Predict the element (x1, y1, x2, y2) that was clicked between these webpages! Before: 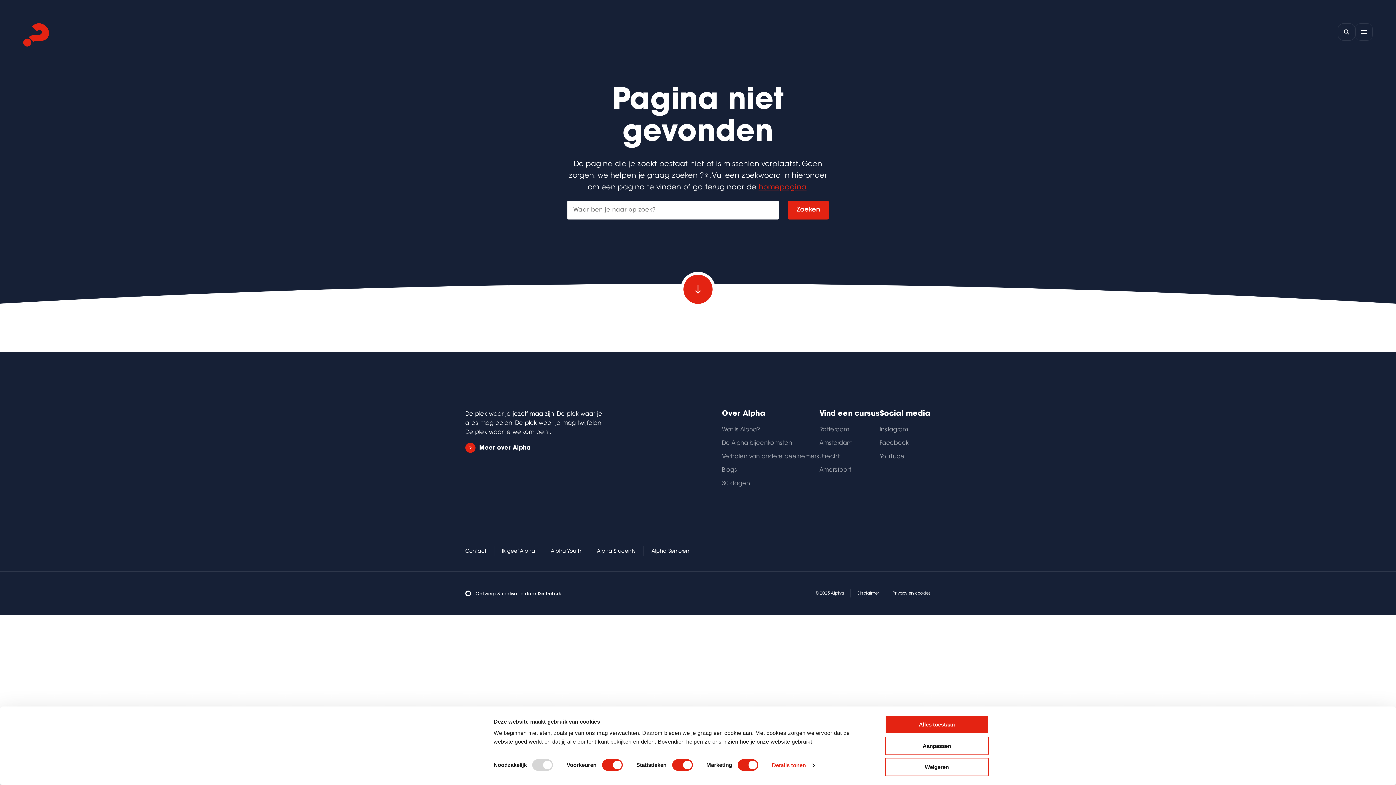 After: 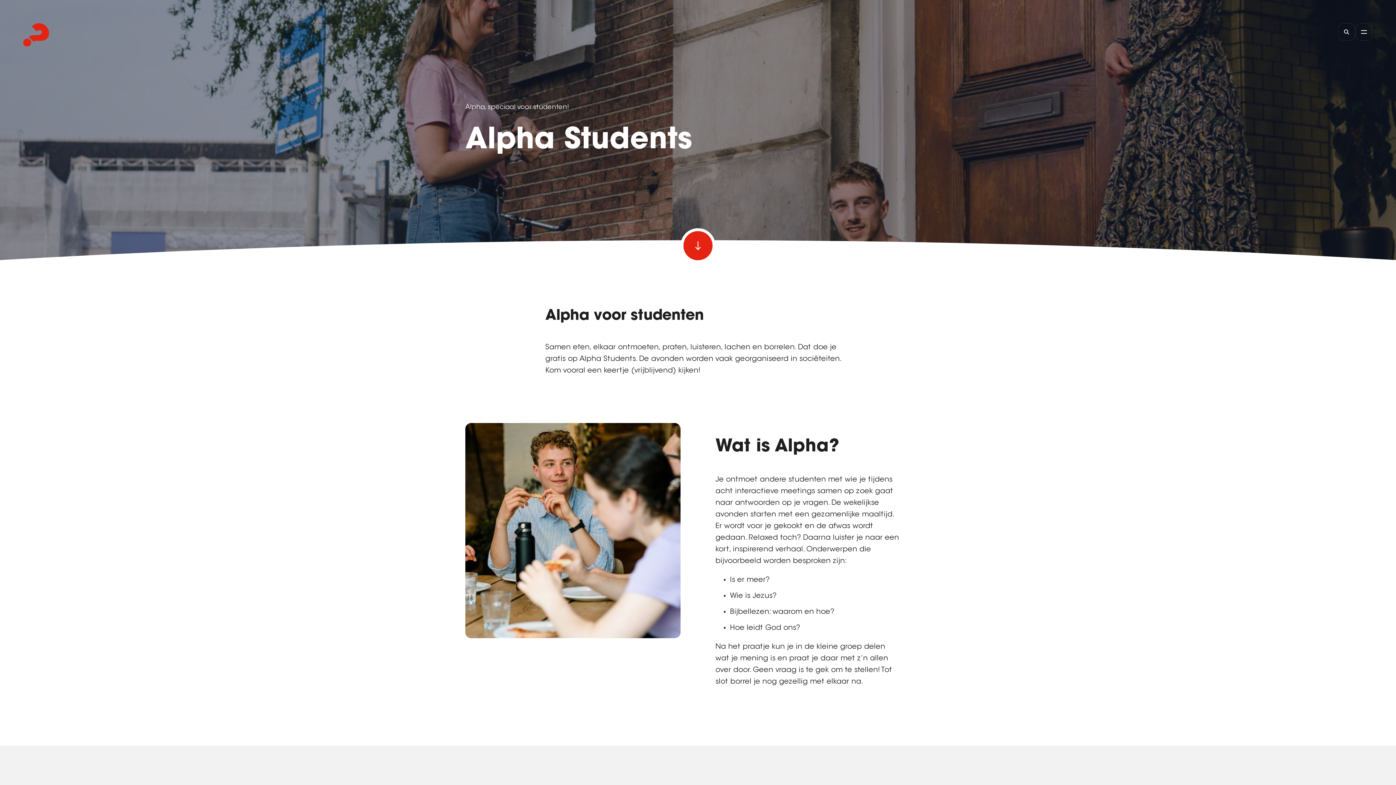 Action: bbox: (597, 548, 636, 556) label: Alpha Students